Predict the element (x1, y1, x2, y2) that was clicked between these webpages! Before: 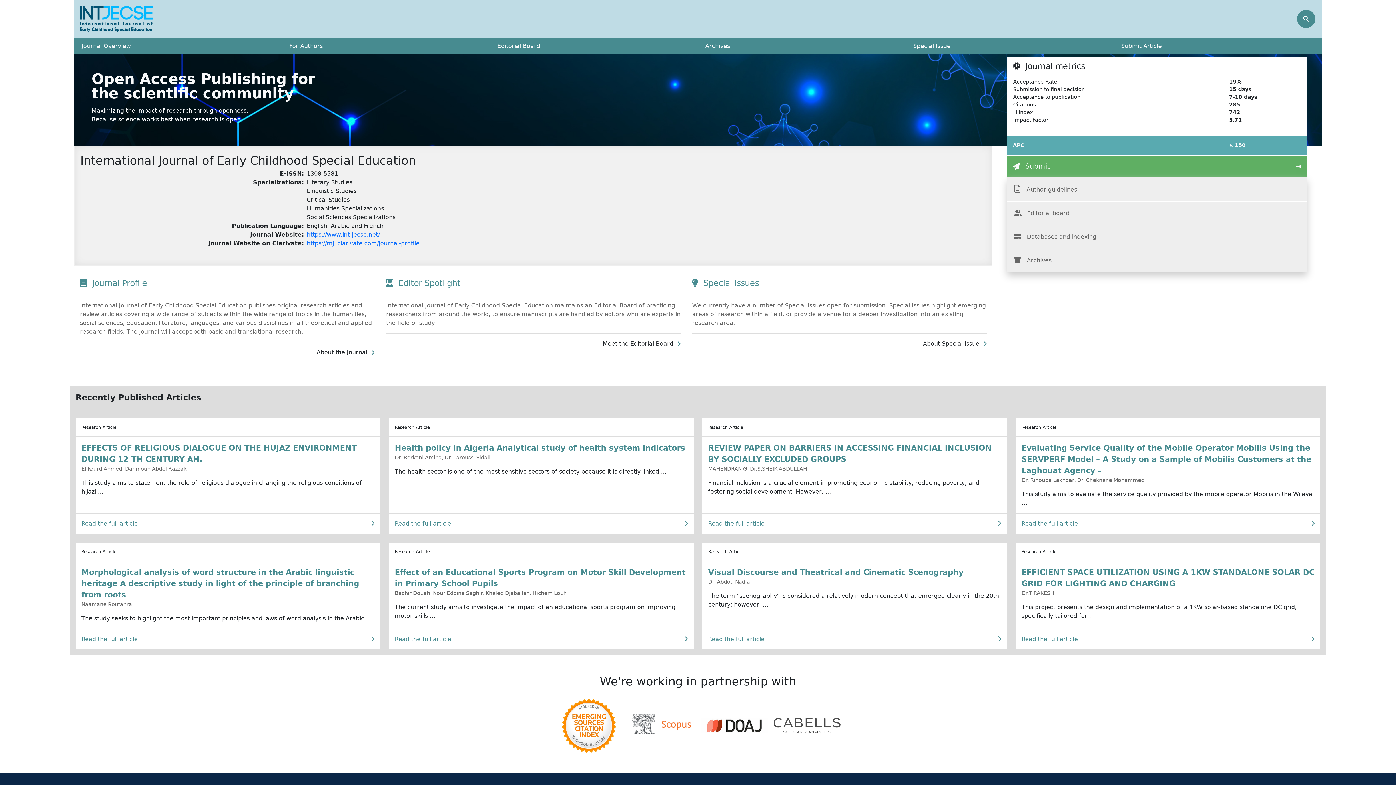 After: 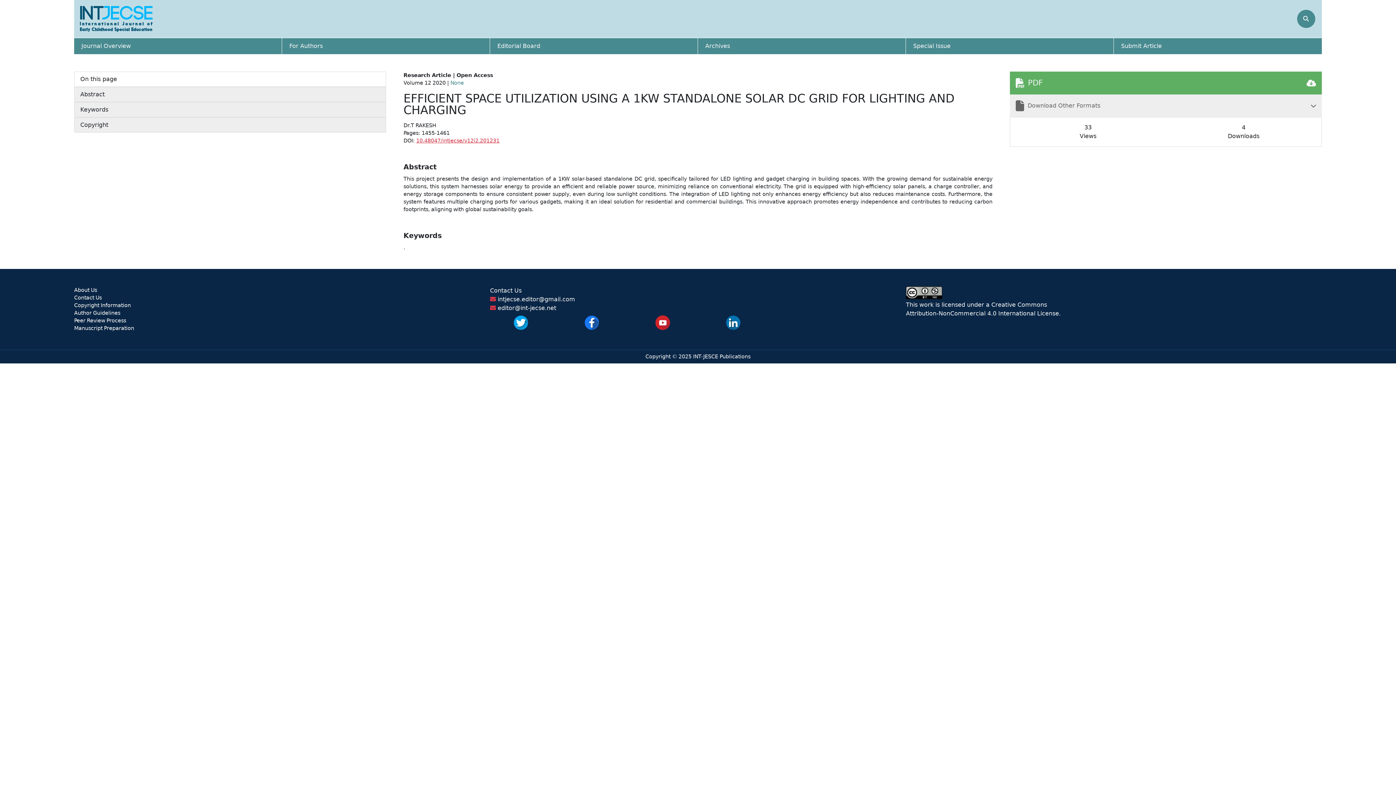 Action: label: Read the full article bbox: (1016, 629, 1320, 649)